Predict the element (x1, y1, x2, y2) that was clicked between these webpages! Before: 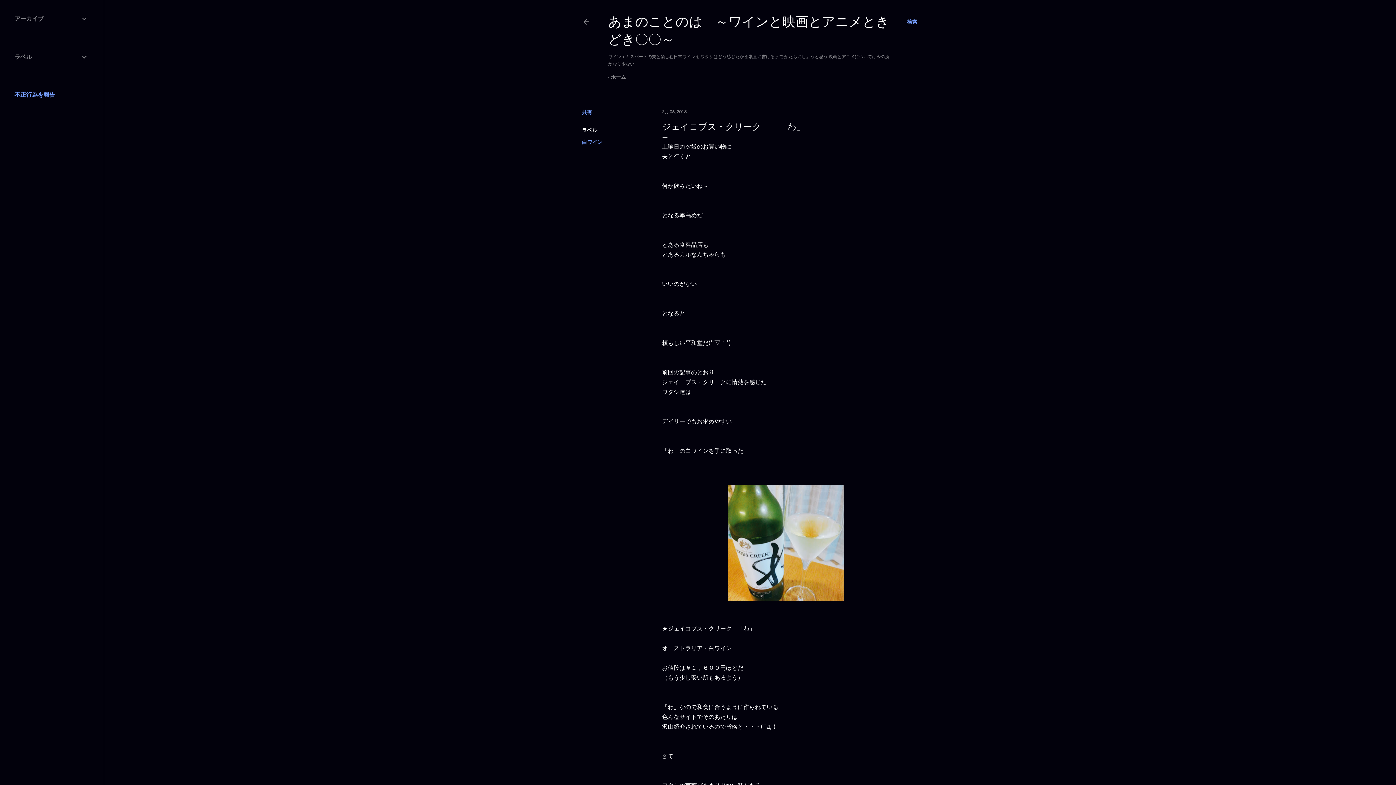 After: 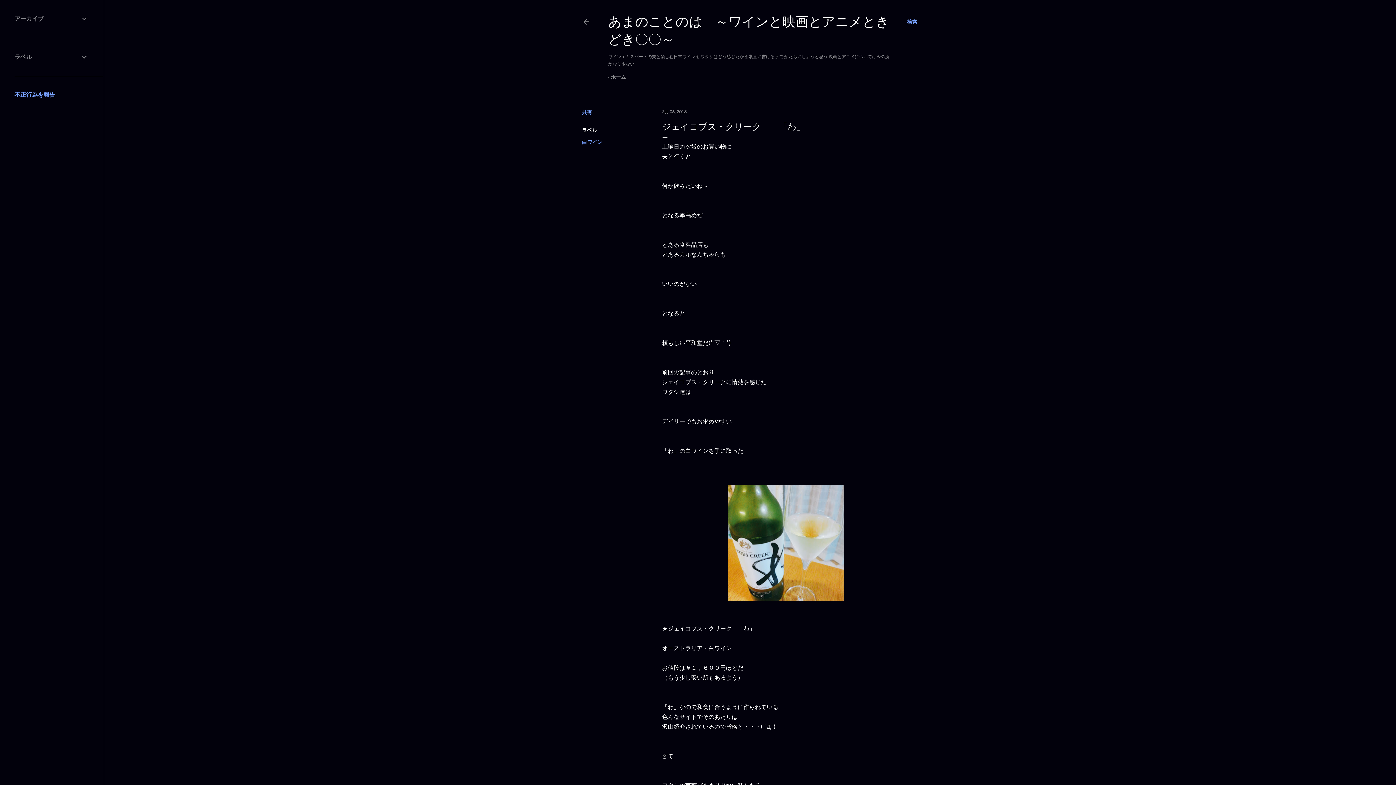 Action: bbox: (662, 109, 686, 114) label: 3月 06, 2018